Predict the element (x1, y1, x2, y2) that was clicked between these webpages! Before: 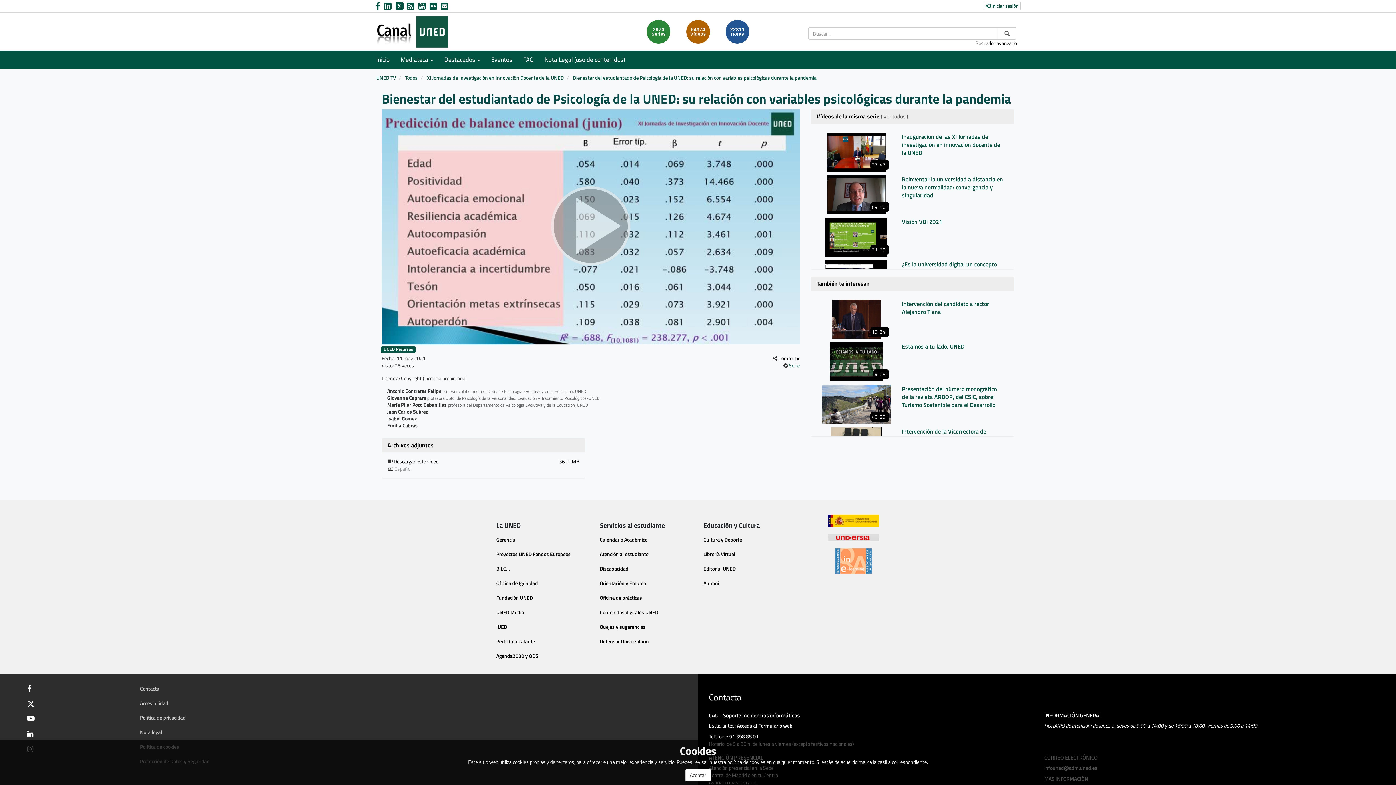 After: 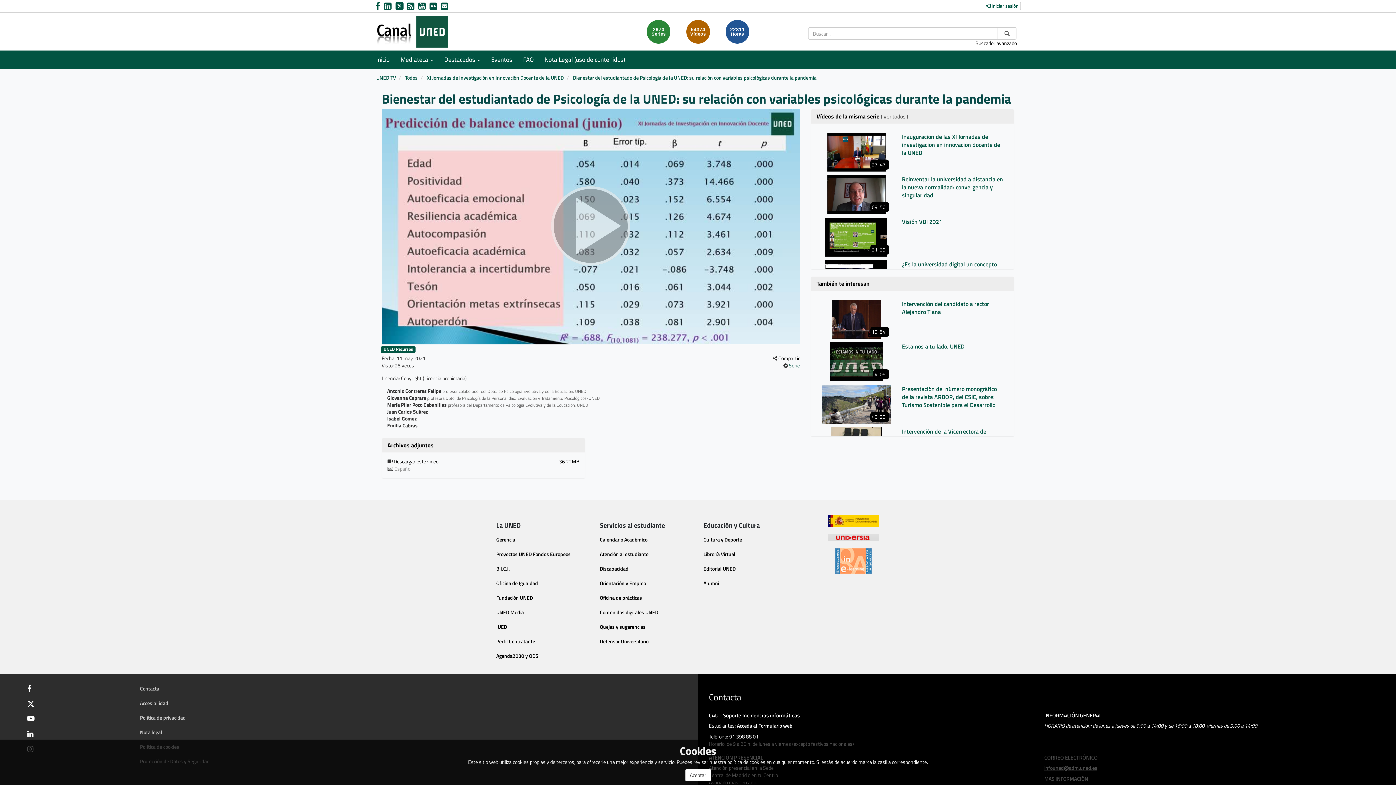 Action: bbox: (139, 714, 185, 721) label: Política de privacidad